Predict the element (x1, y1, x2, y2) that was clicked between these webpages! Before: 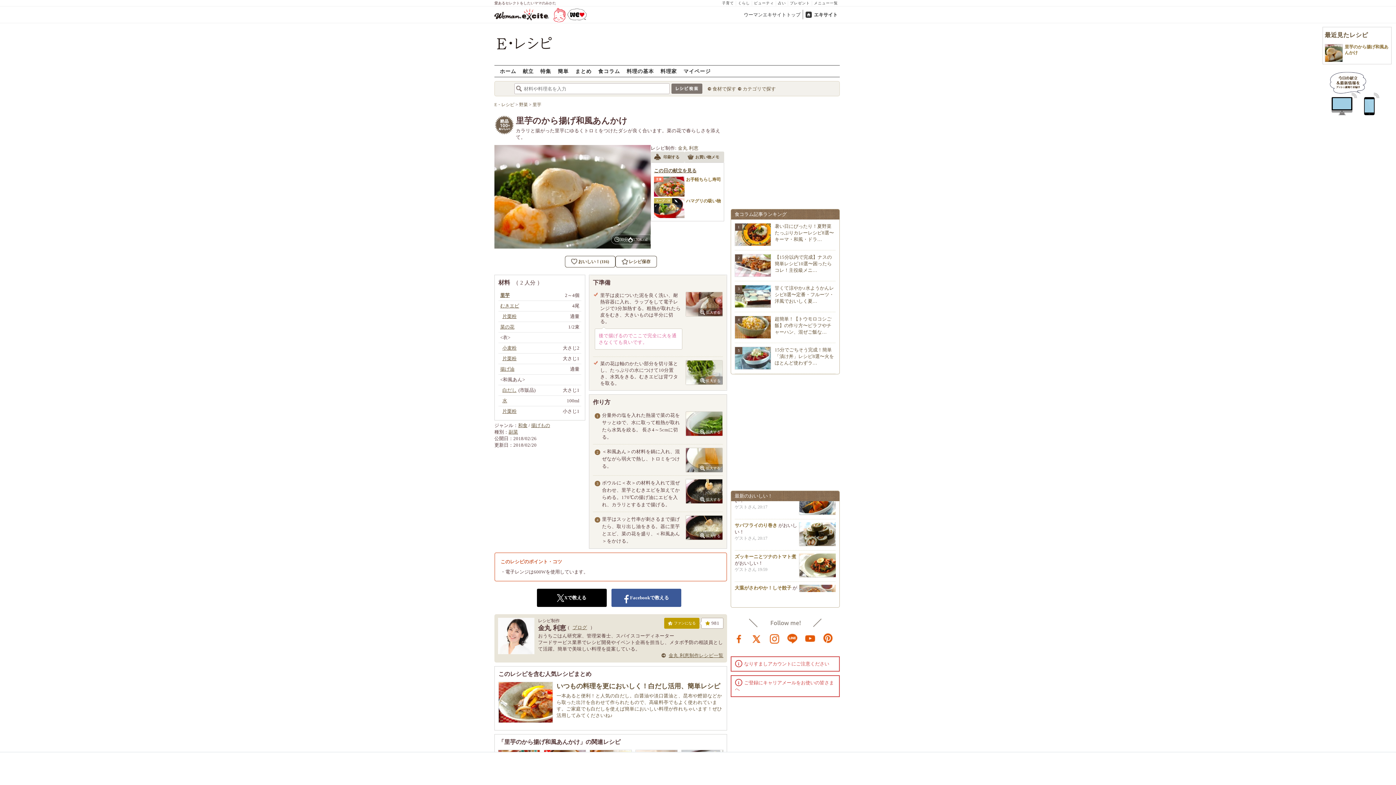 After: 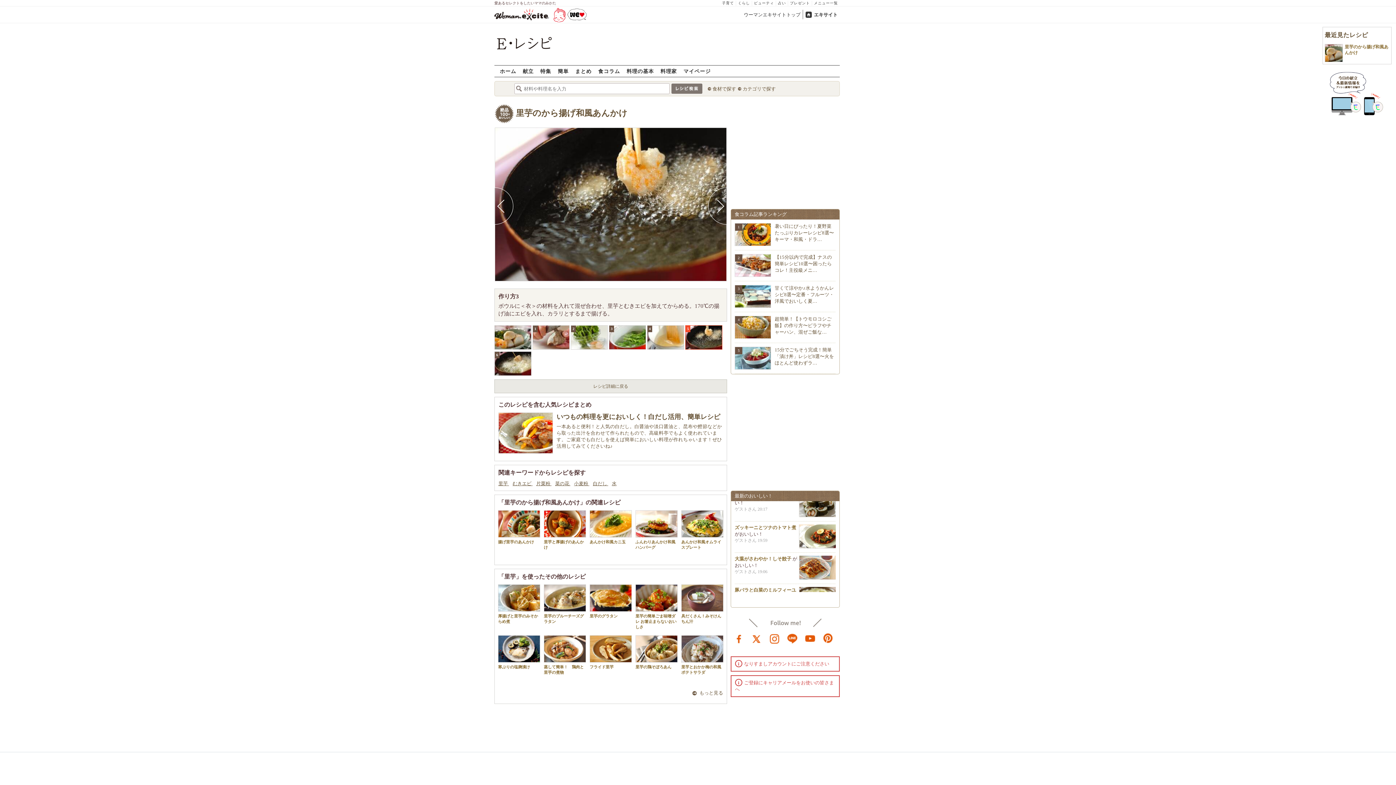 Action: bbox: (682, 479, 723, 503)